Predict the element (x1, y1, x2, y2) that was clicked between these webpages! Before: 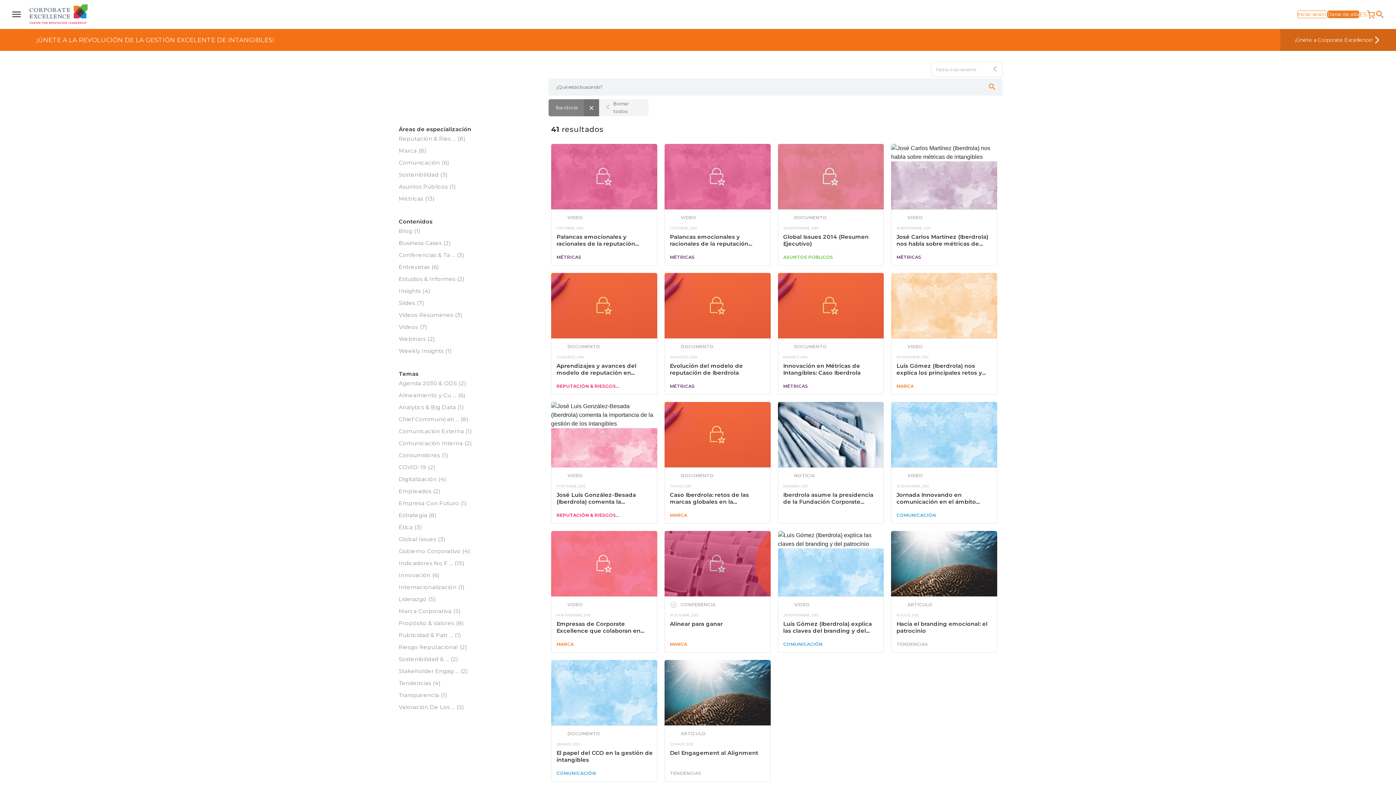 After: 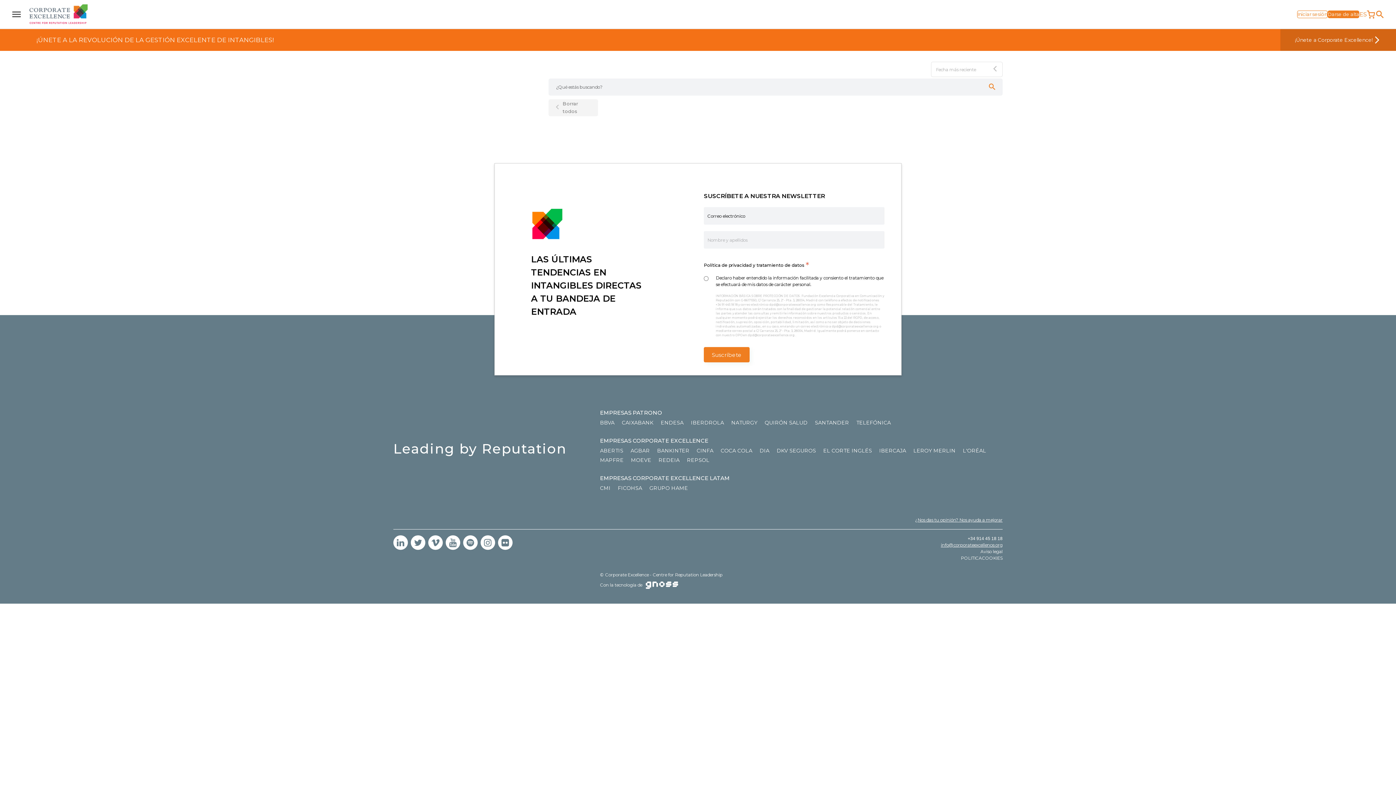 Action: label: Conferencias & Ta ...(3) bbox: (398, 251, 464, 258)